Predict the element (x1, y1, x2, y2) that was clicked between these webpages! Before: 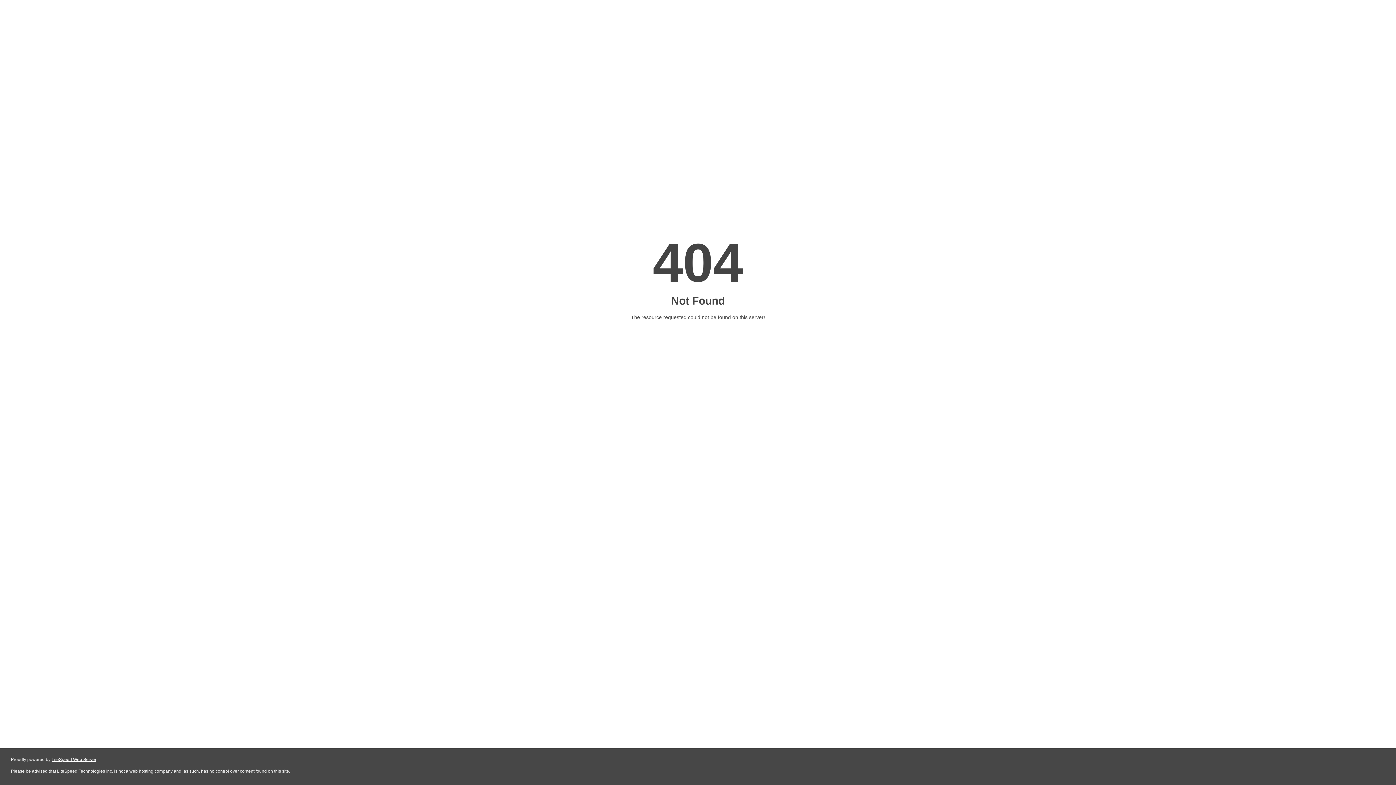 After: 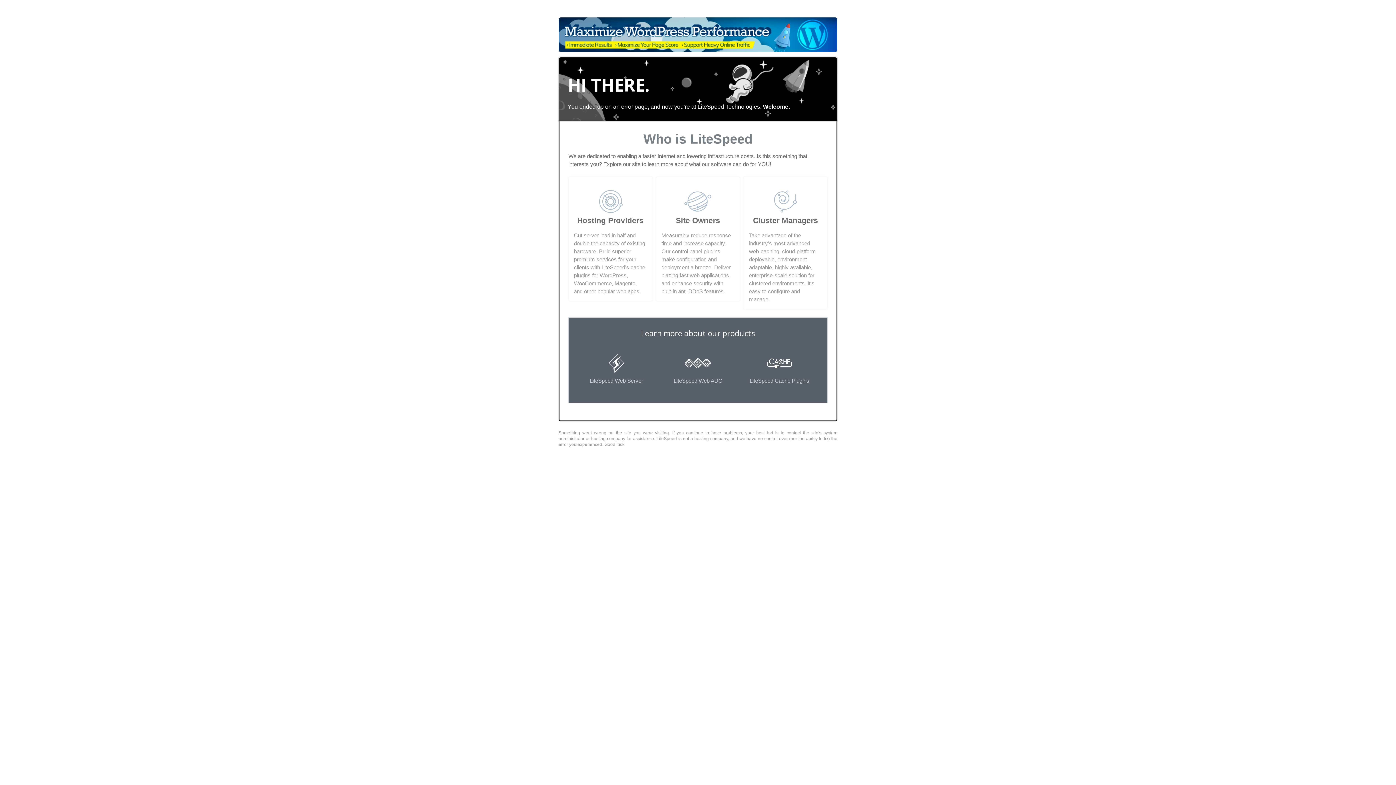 Action: label: LiteSpeed Web Server bbox: (51, 757, 96, 762)